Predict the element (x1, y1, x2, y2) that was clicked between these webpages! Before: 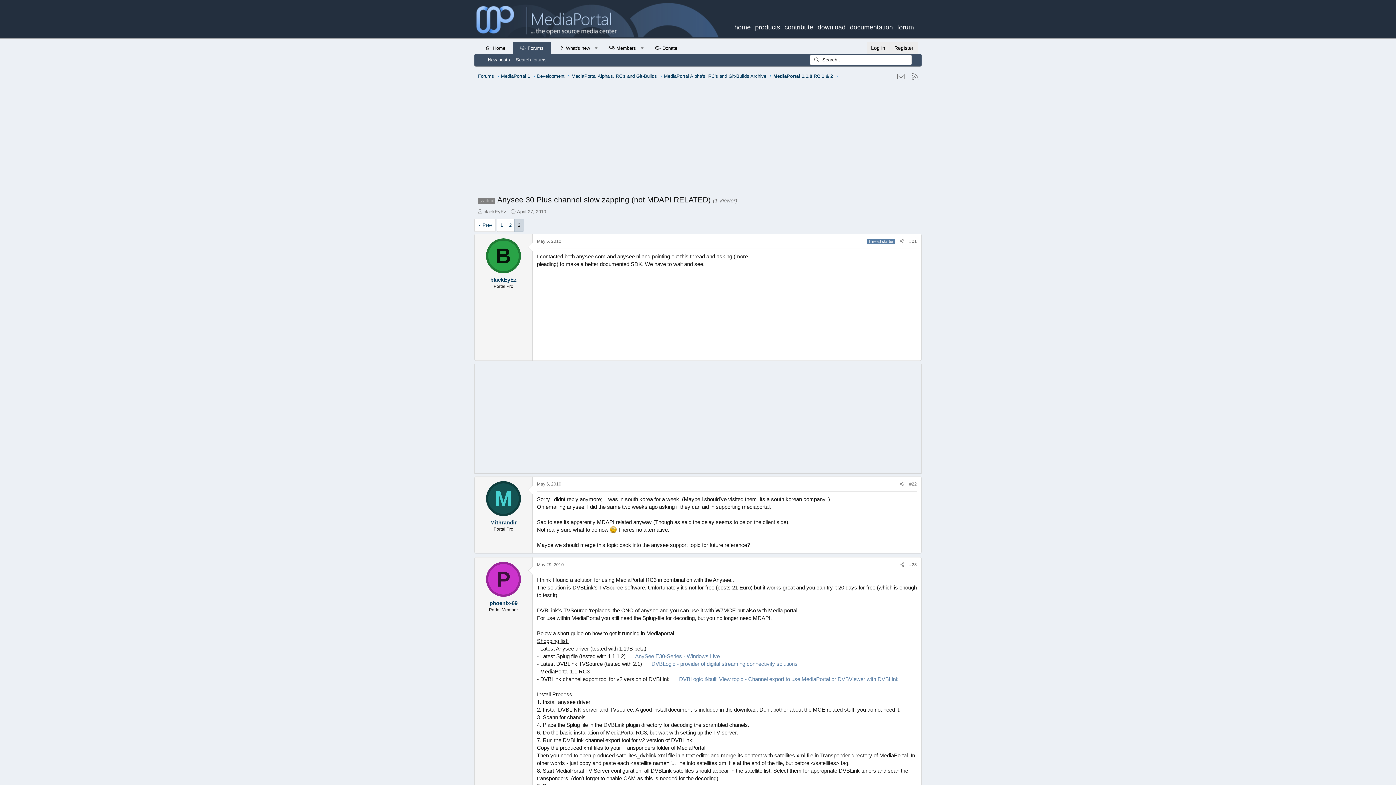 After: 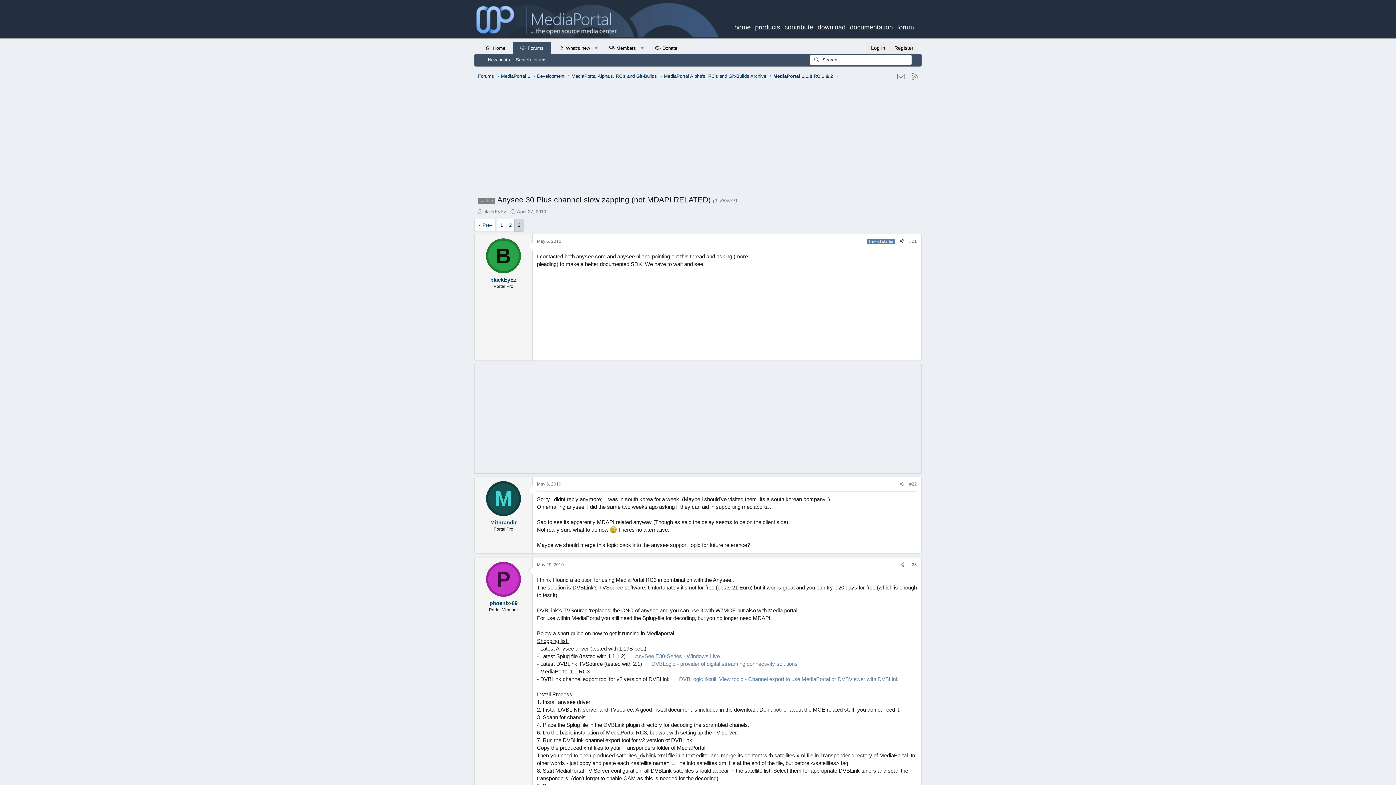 Action: label: Share bbox: (897, 237, 906, 245)